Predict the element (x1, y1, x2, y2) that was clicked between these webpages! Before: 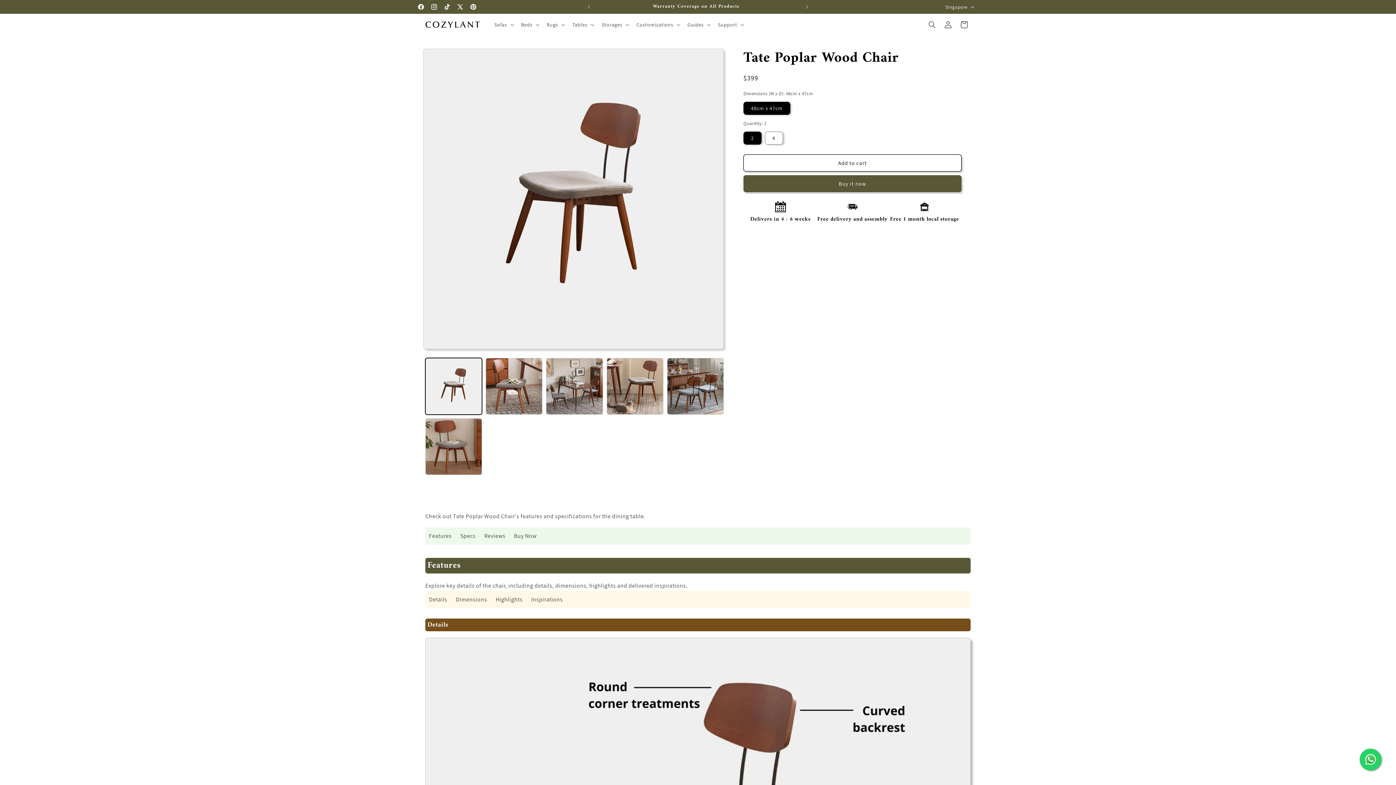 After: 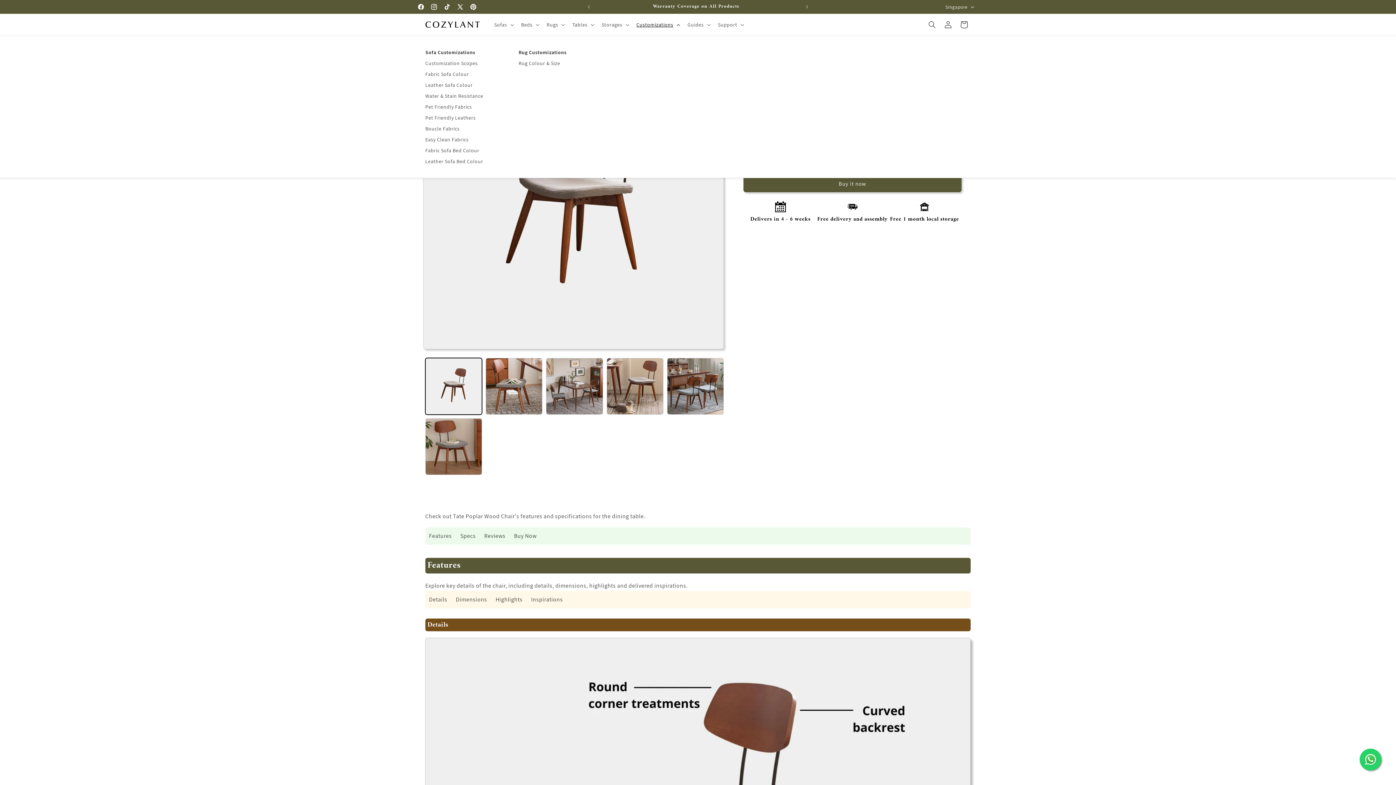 Action: bbox: (632, 17, 683, 32) label: Customizations